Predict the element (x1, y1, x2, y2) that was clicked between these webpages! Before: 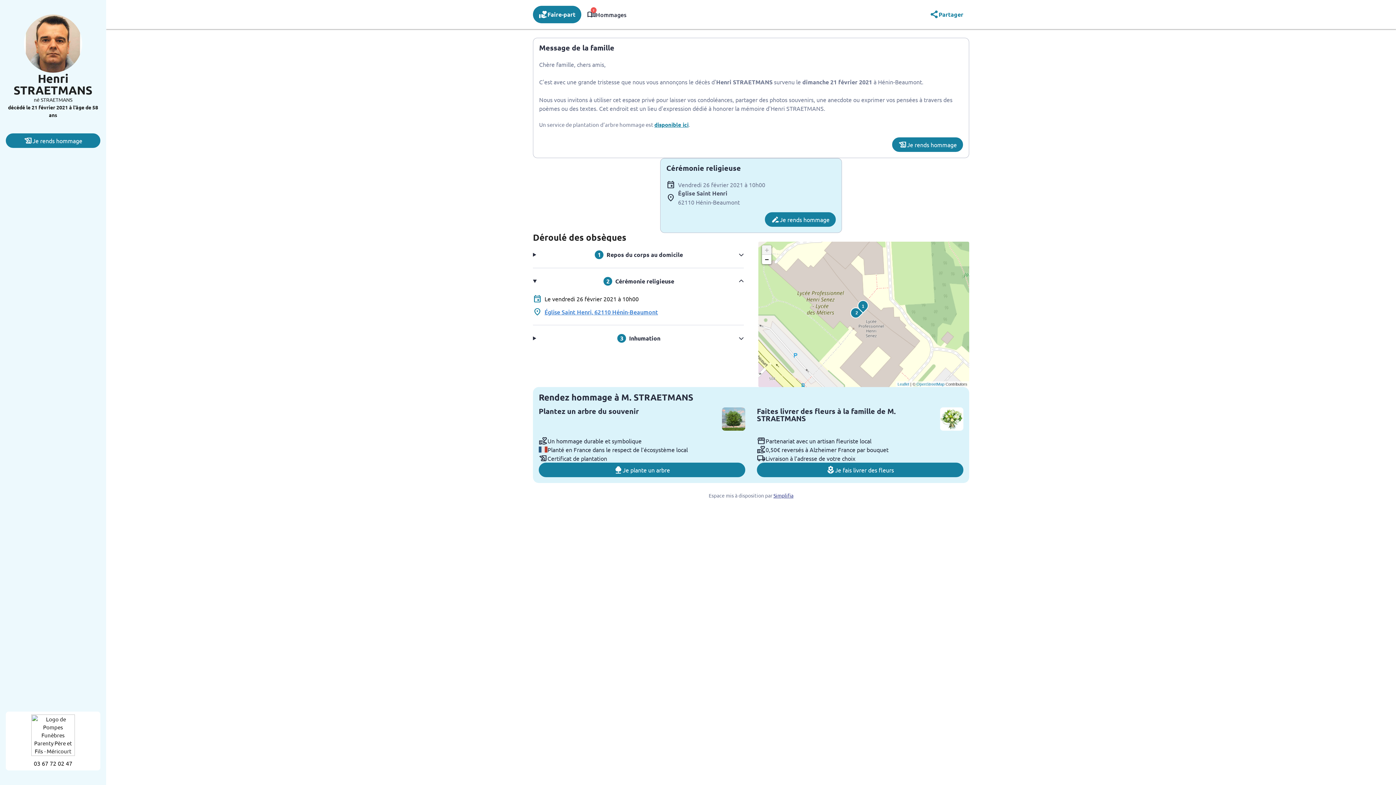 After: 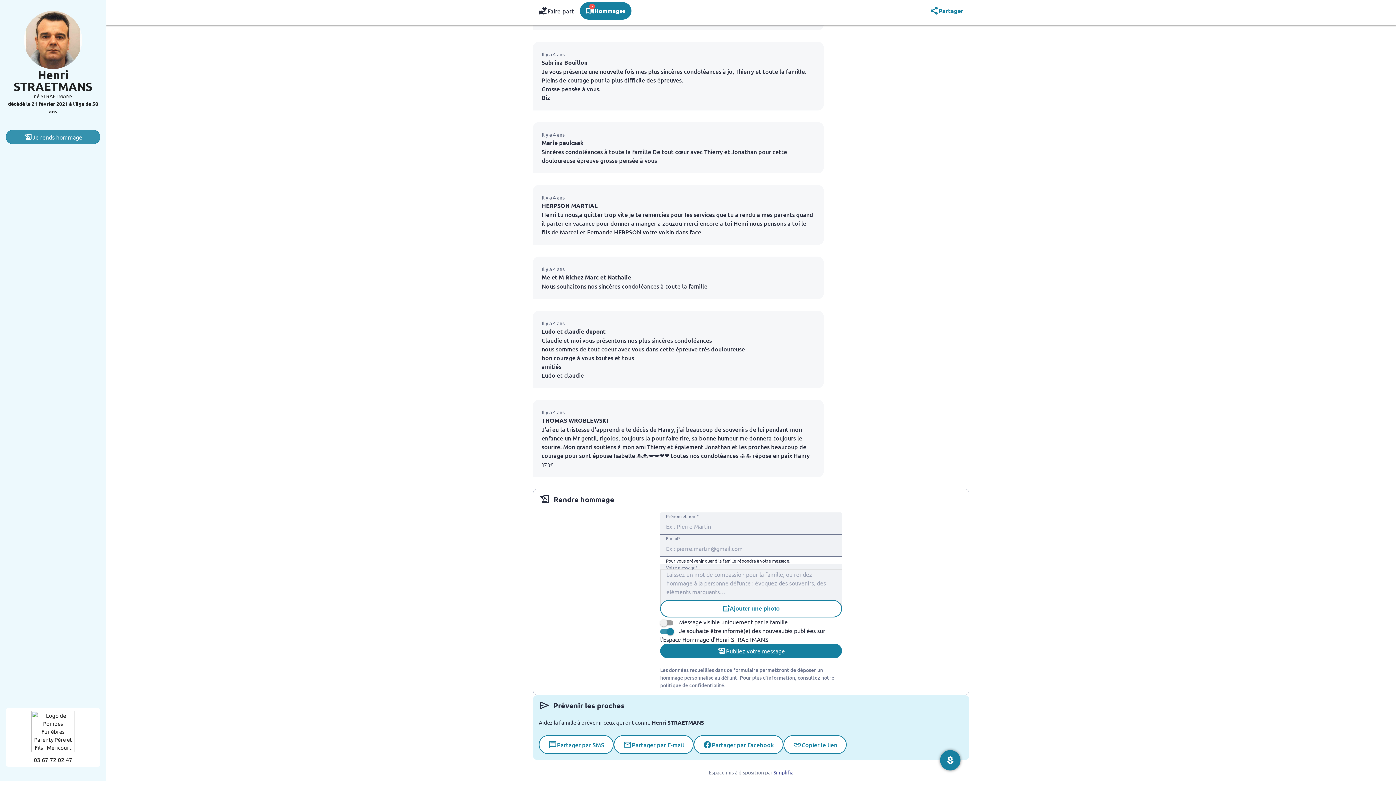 Action: bbox: (5, 133, 100, 148) label: Je rends hommage